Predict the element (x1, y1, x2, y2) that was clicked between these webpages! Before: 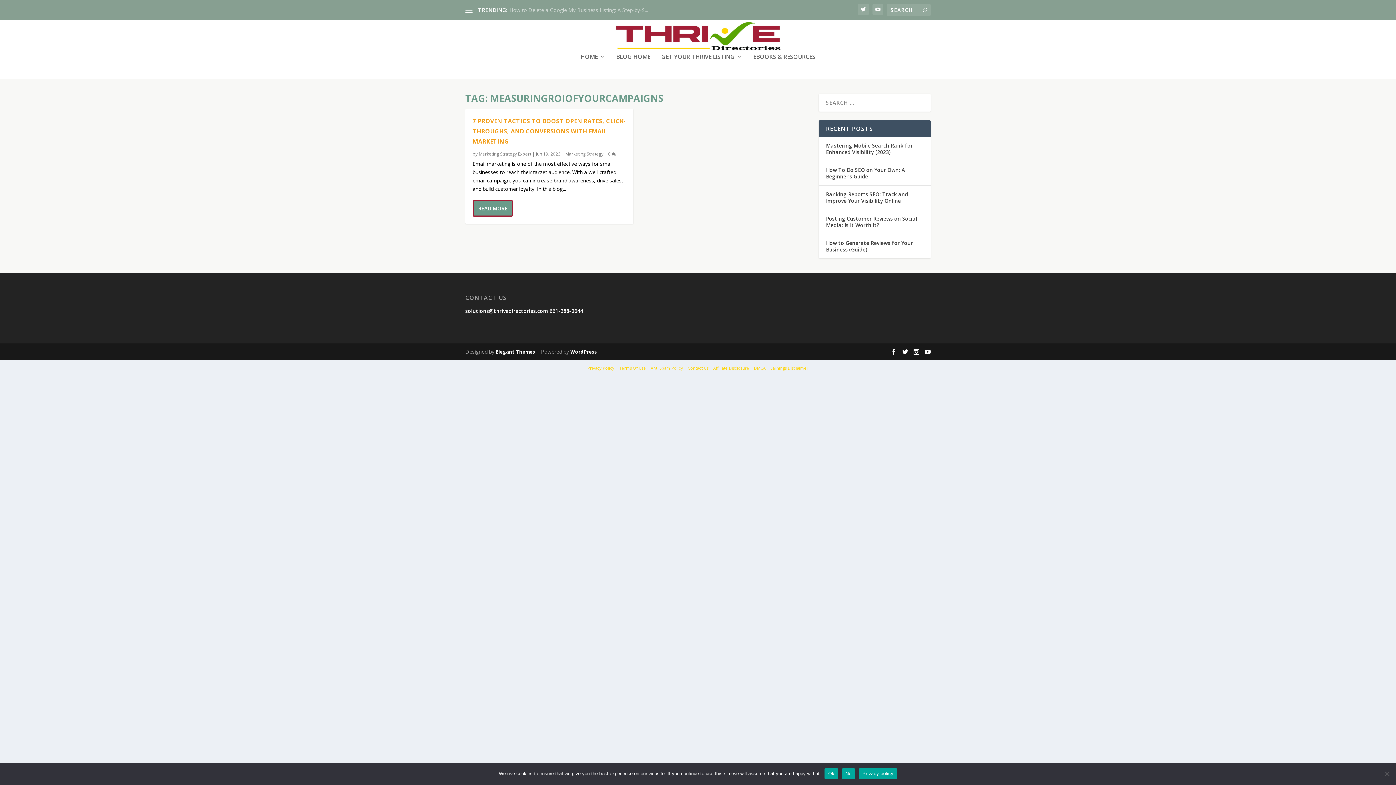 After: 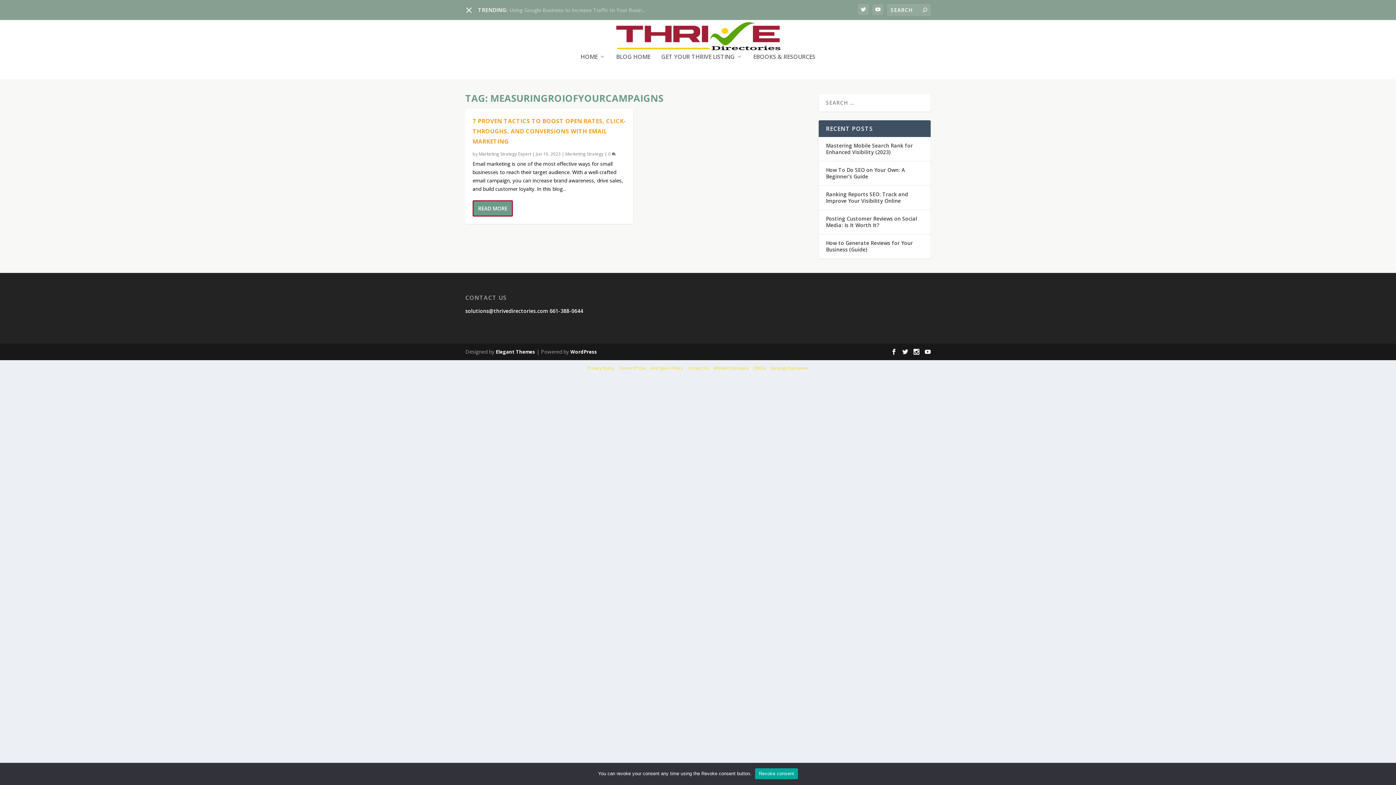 Action: bbox: (465, 6, 472, 13)